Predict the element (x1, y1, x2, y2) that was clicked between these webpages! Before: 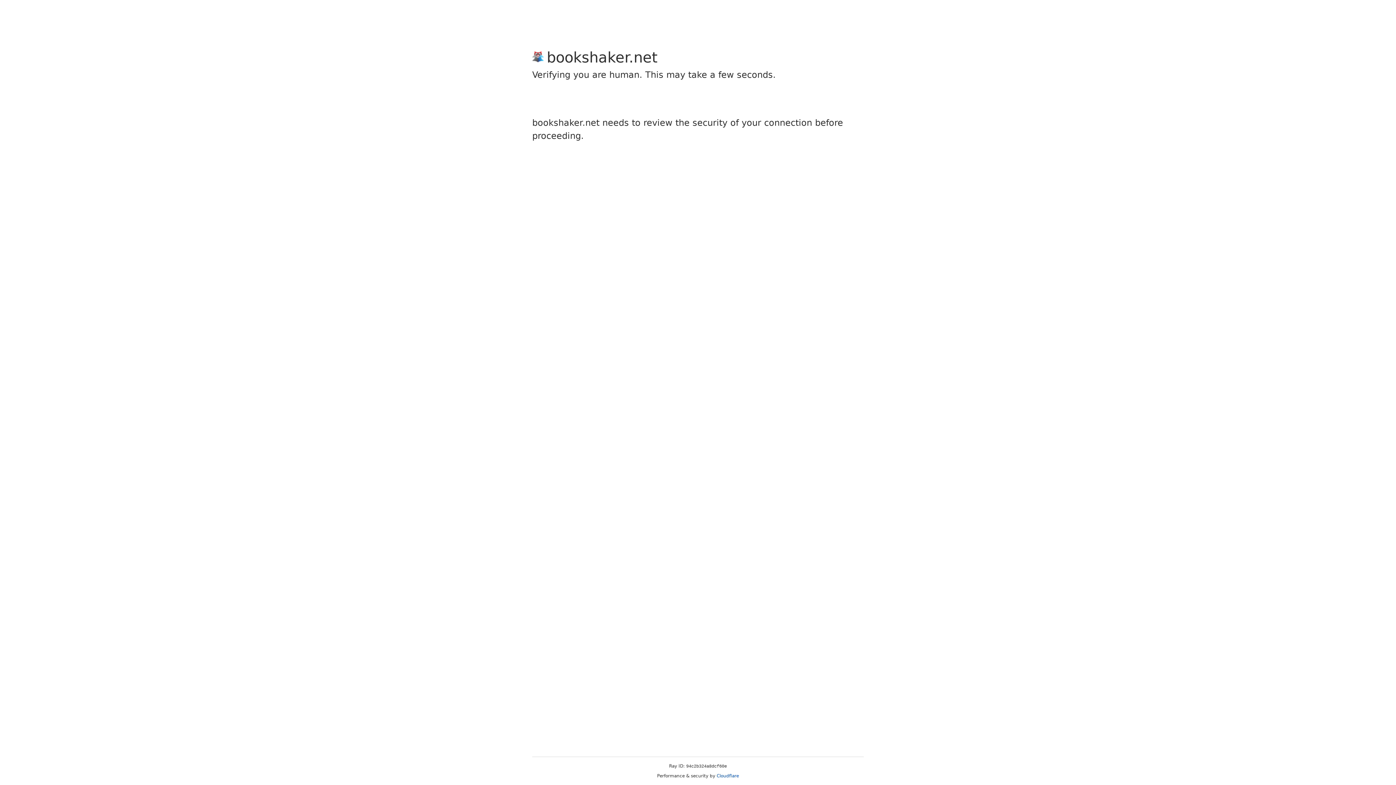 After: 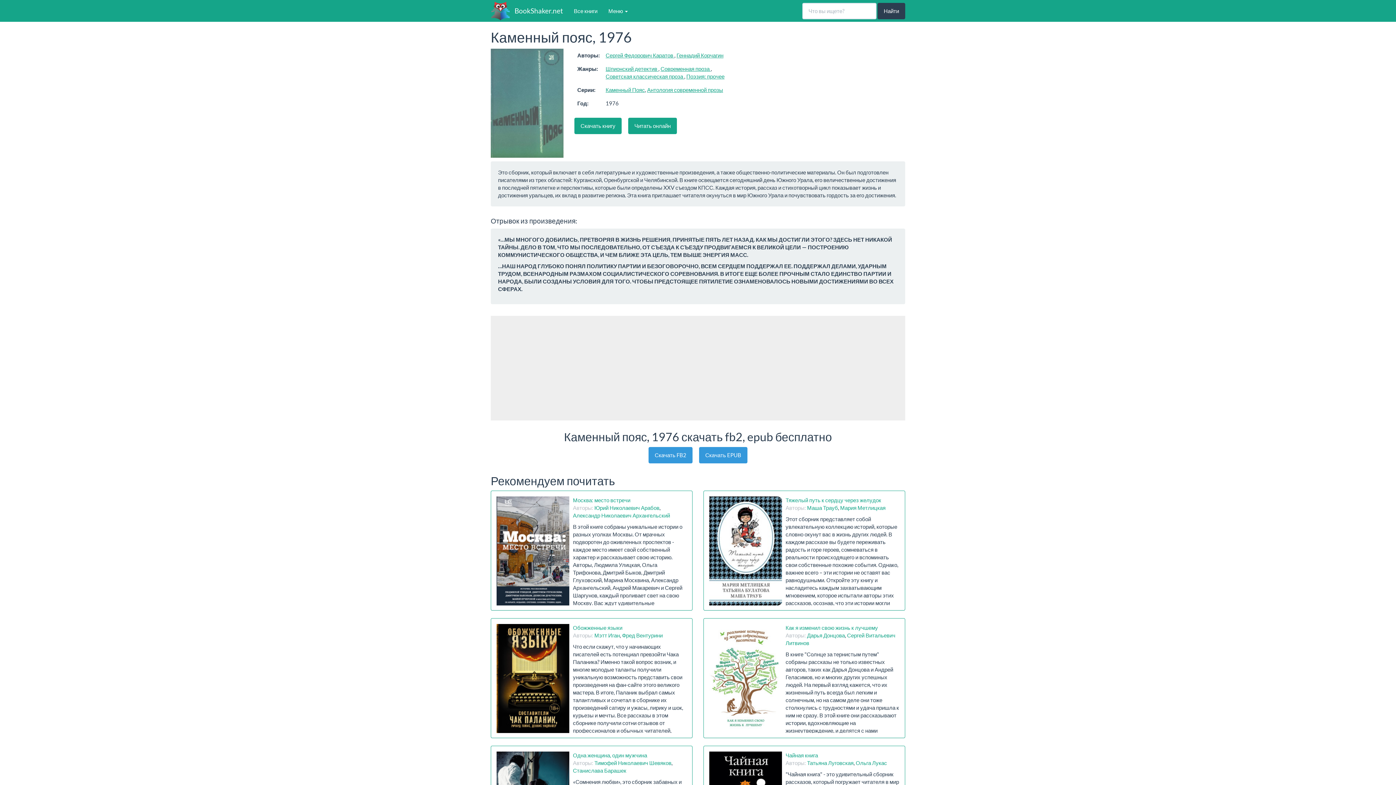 Action: label: Cloudflare bbox: (716, 773, 739, 778)